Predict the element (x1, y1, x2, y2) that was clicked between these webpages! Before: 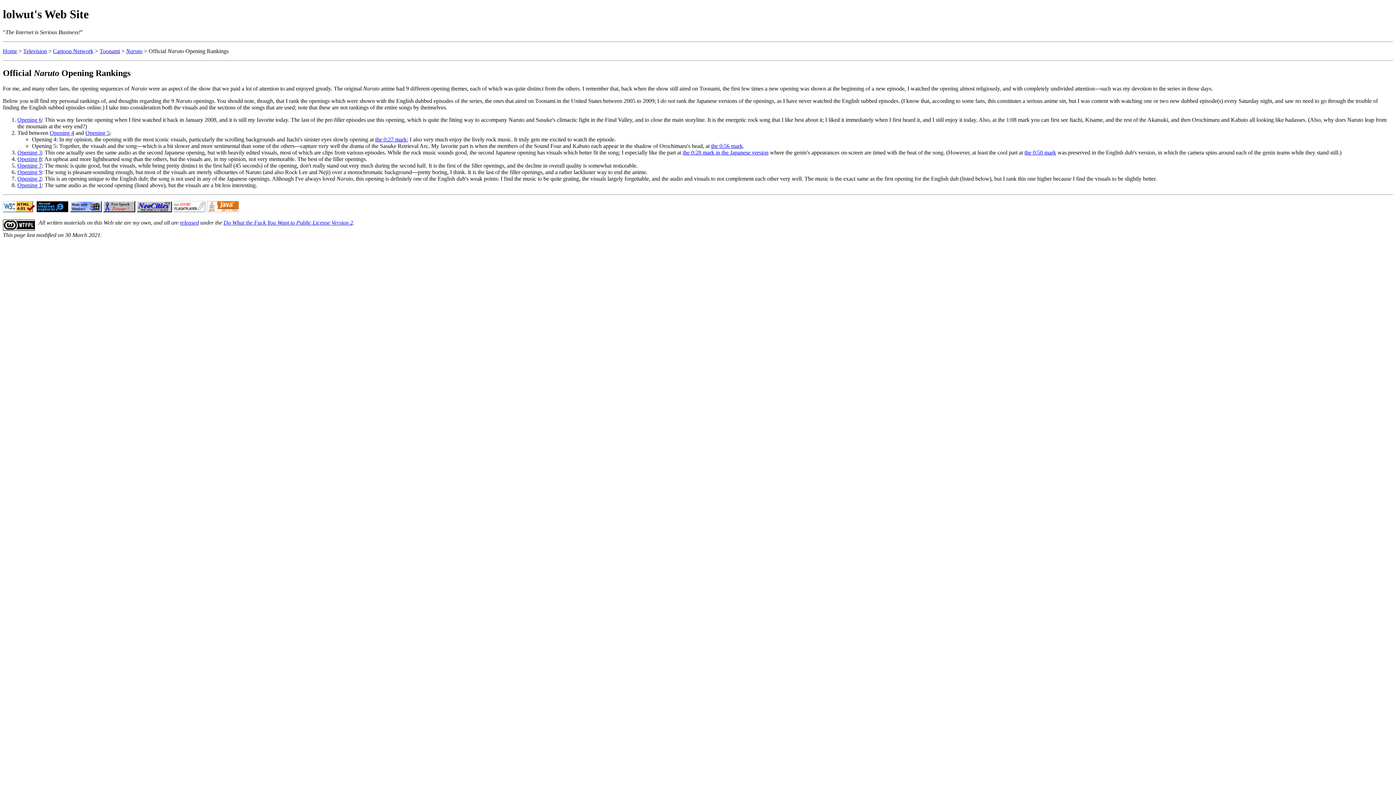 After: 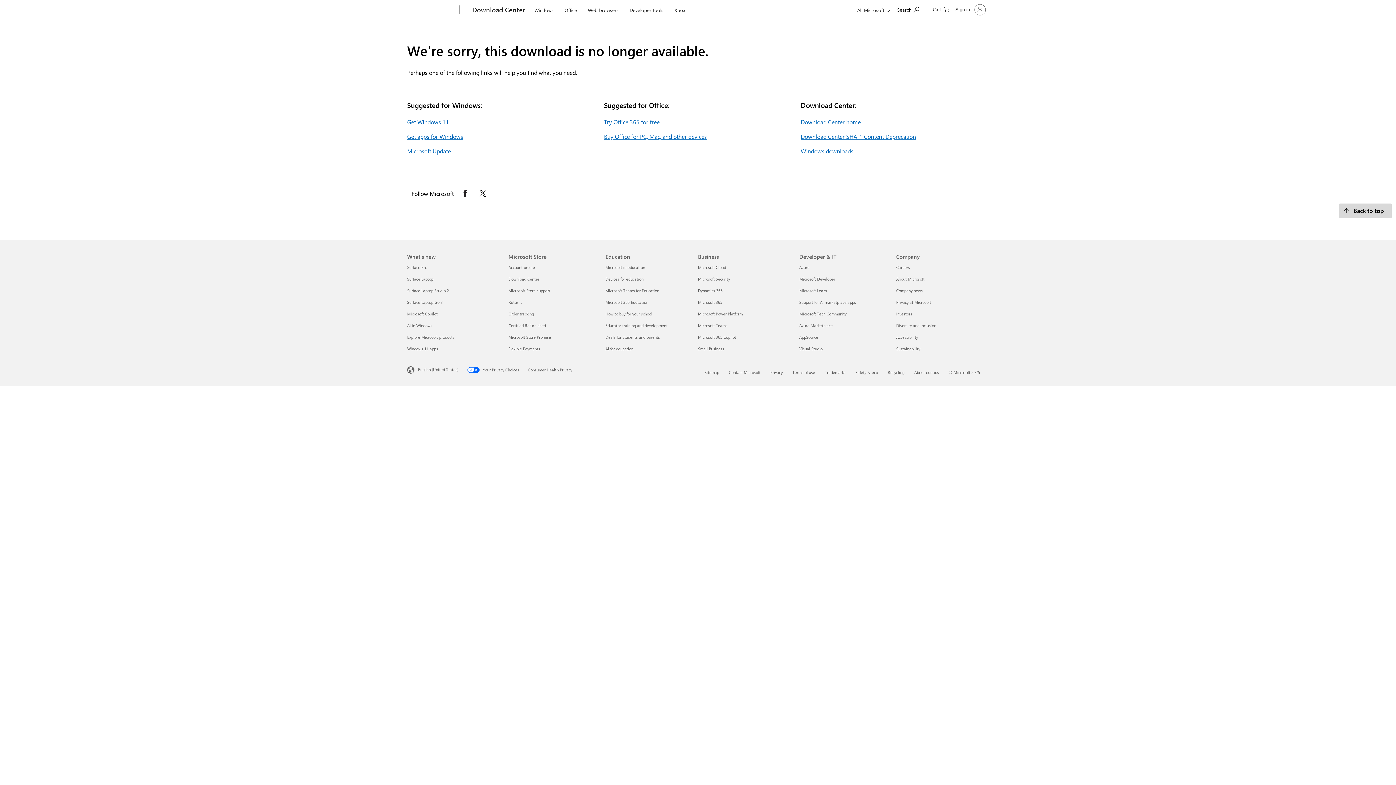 Action: bbox: (36, 207, 68, 213)